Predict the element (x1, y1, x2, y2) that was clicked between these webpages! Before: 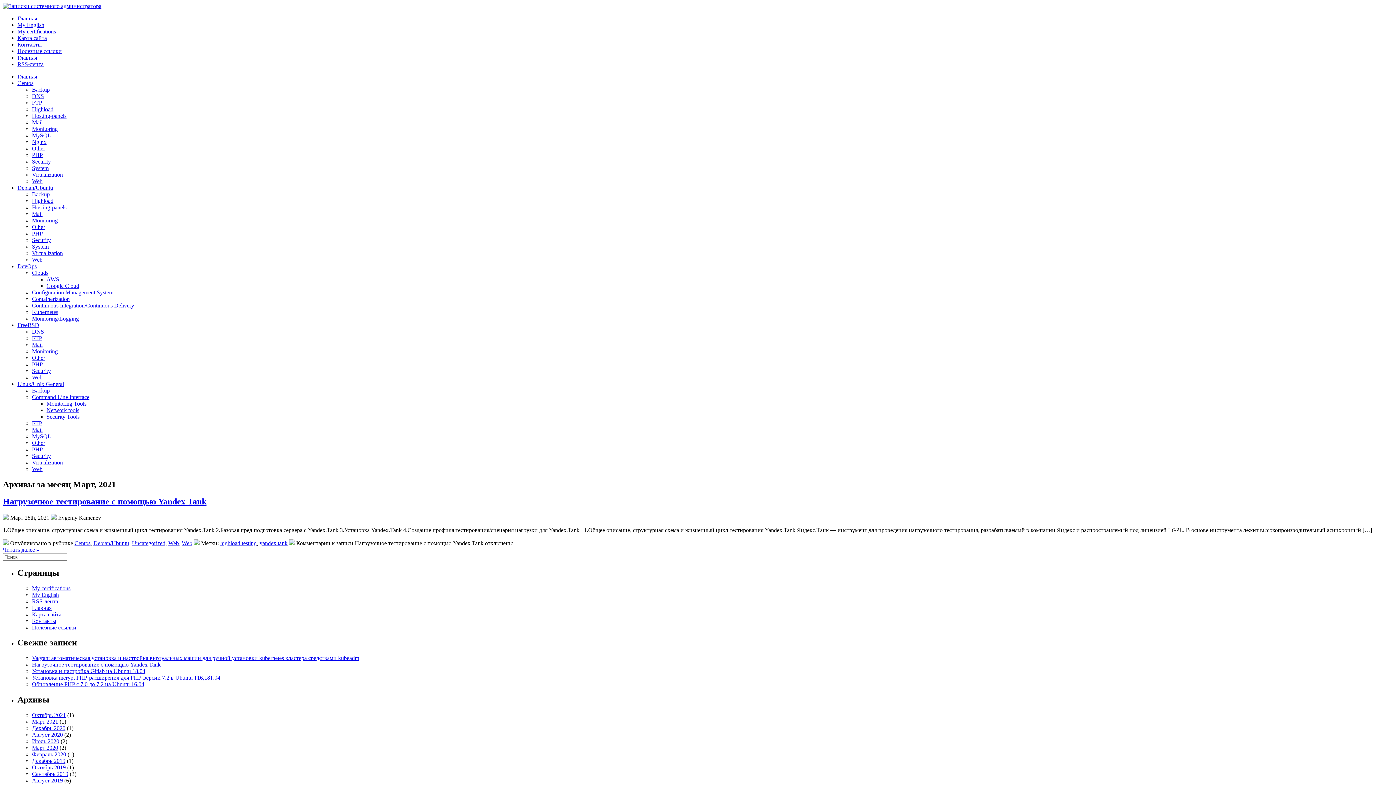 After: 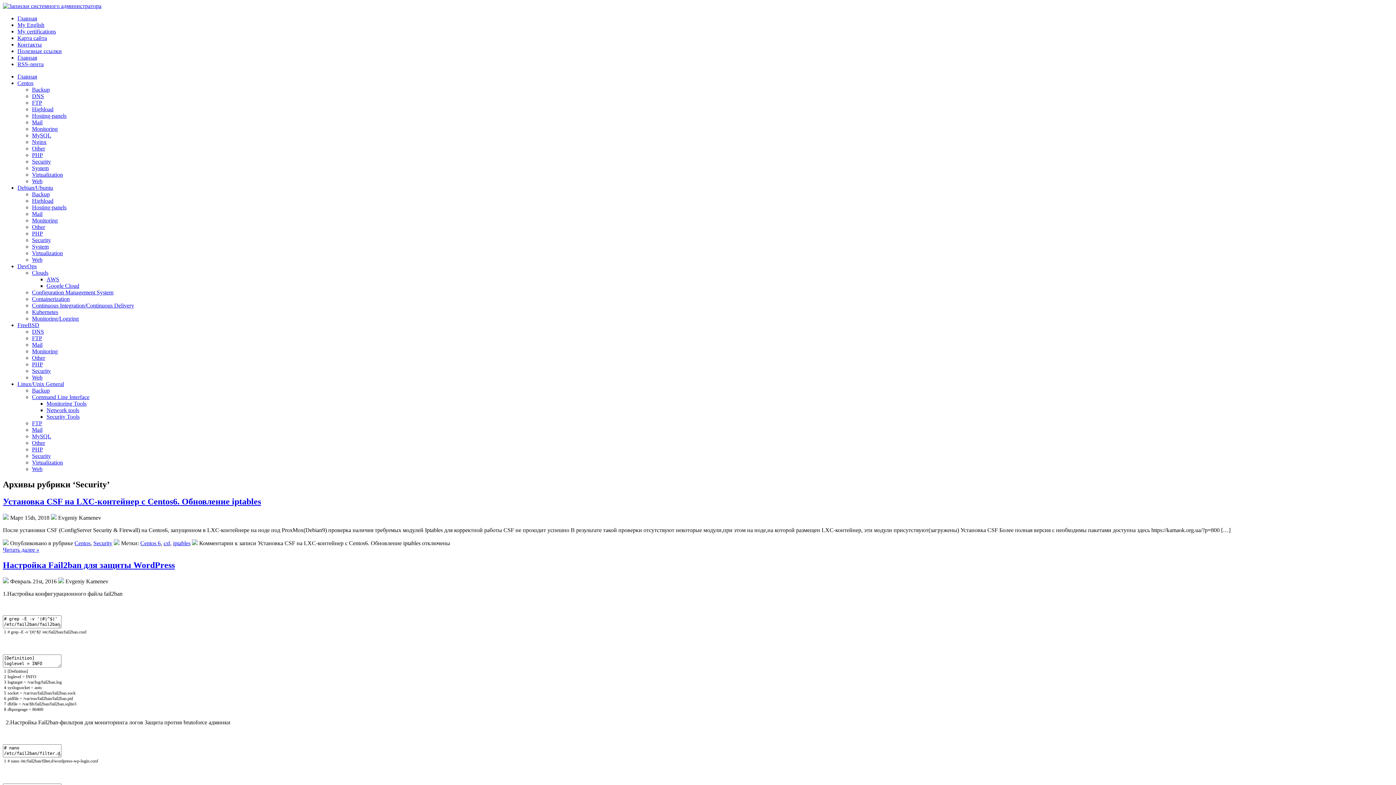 Action: label: Security bbox: (32, 158, 50, 164)